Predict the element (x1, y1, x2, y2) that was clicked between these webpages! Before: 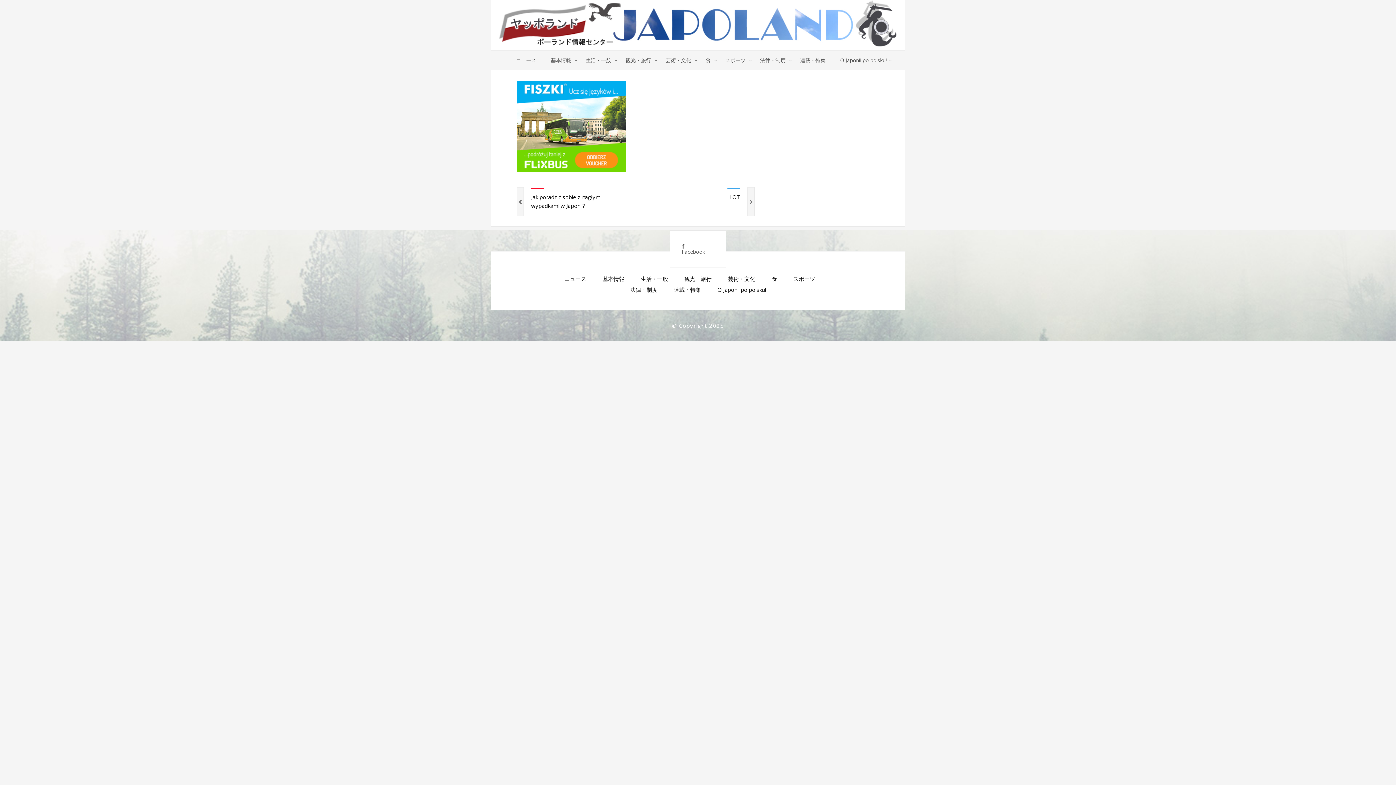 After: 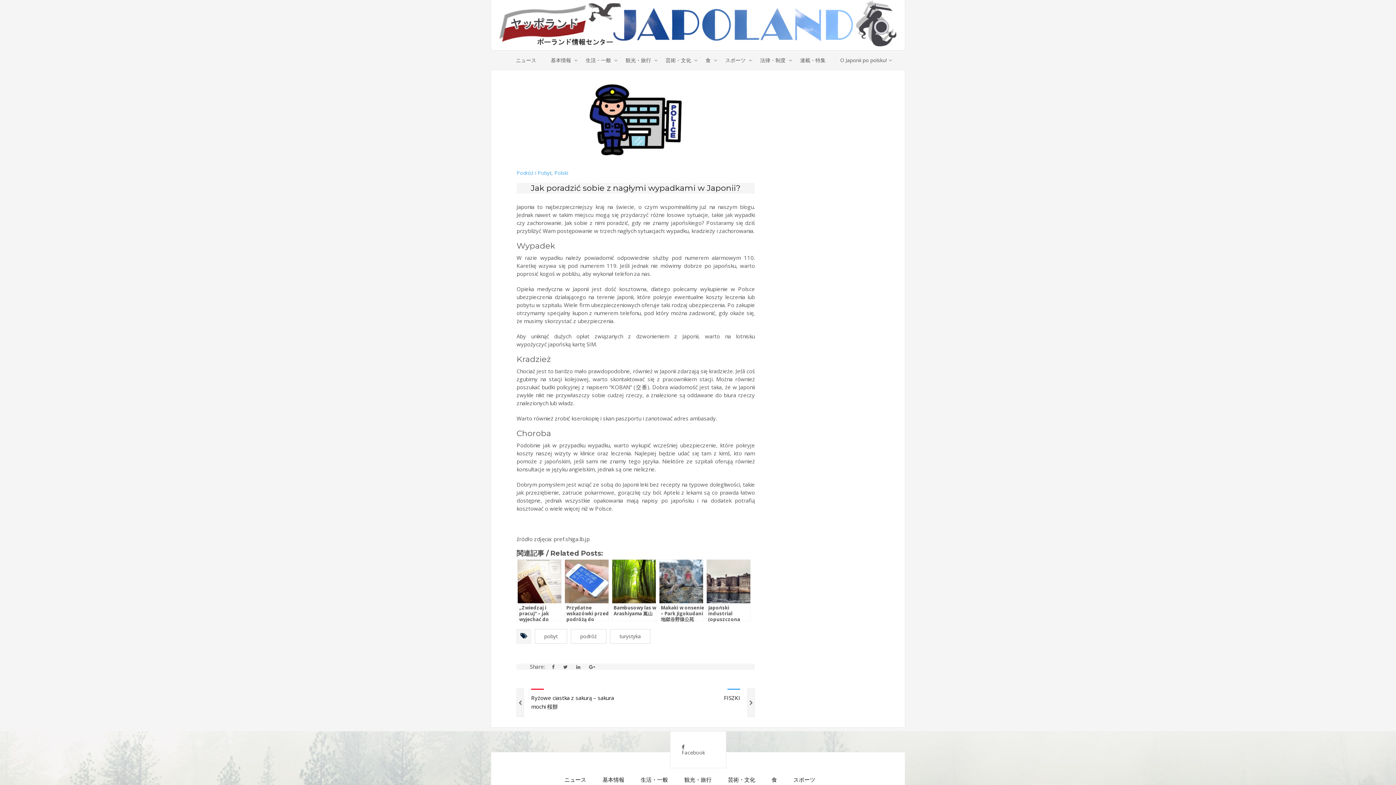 Action: label: Jak poradzić sobie z nagłymi wypadkami w Japonii? bbox: (531, 192, 623, 210)